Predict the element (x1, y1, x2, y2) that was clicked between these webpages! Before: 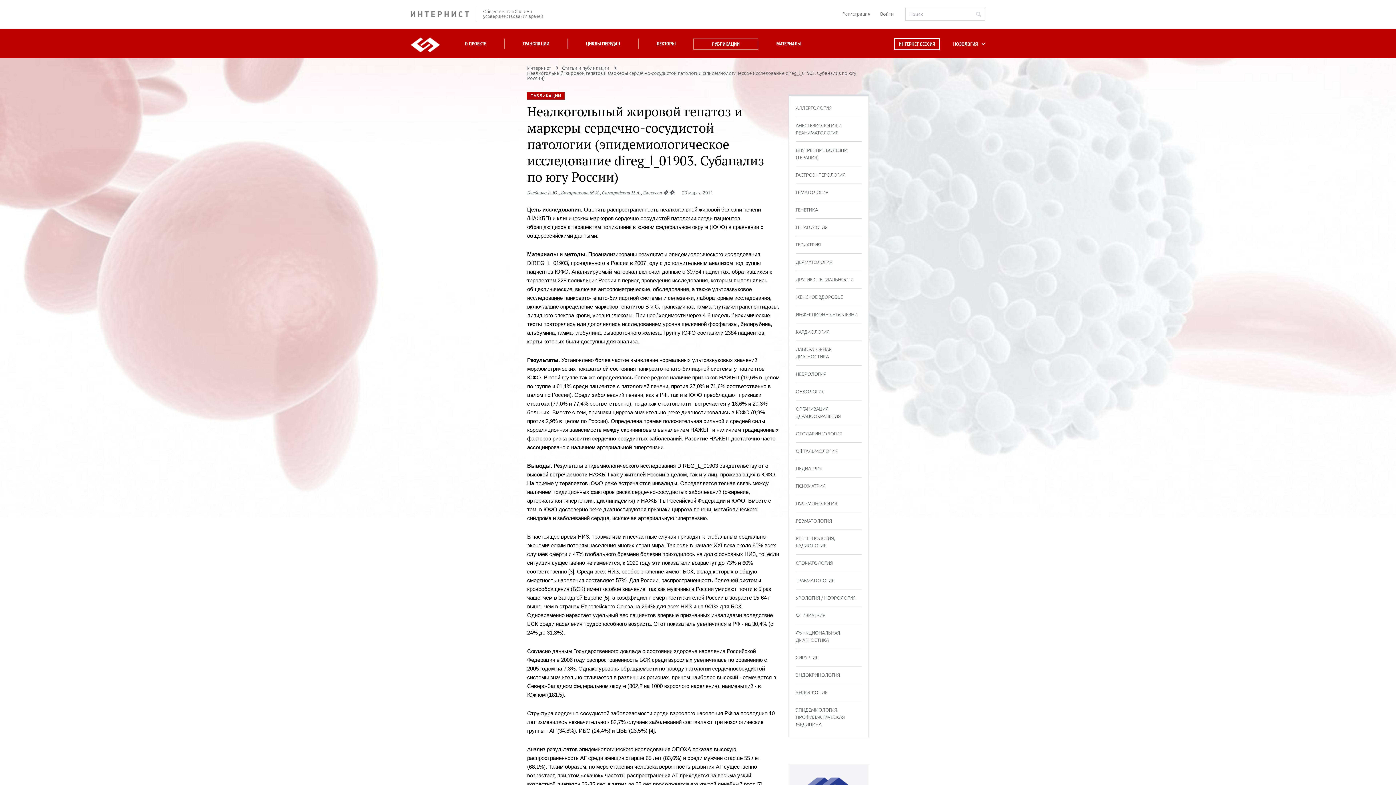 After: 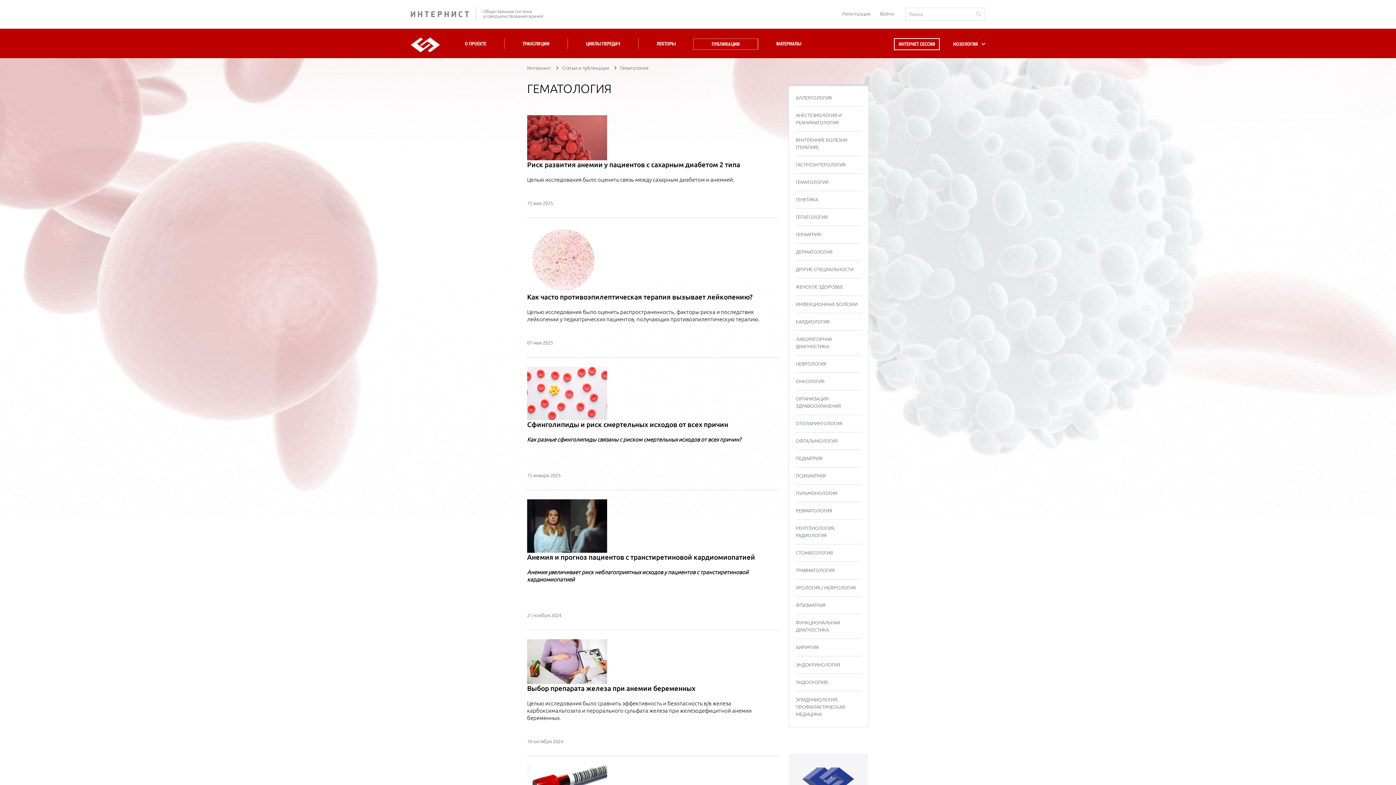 Action: bbox: (796, 183, 861, 201) label: ГЕМАТОЛОГИЯ